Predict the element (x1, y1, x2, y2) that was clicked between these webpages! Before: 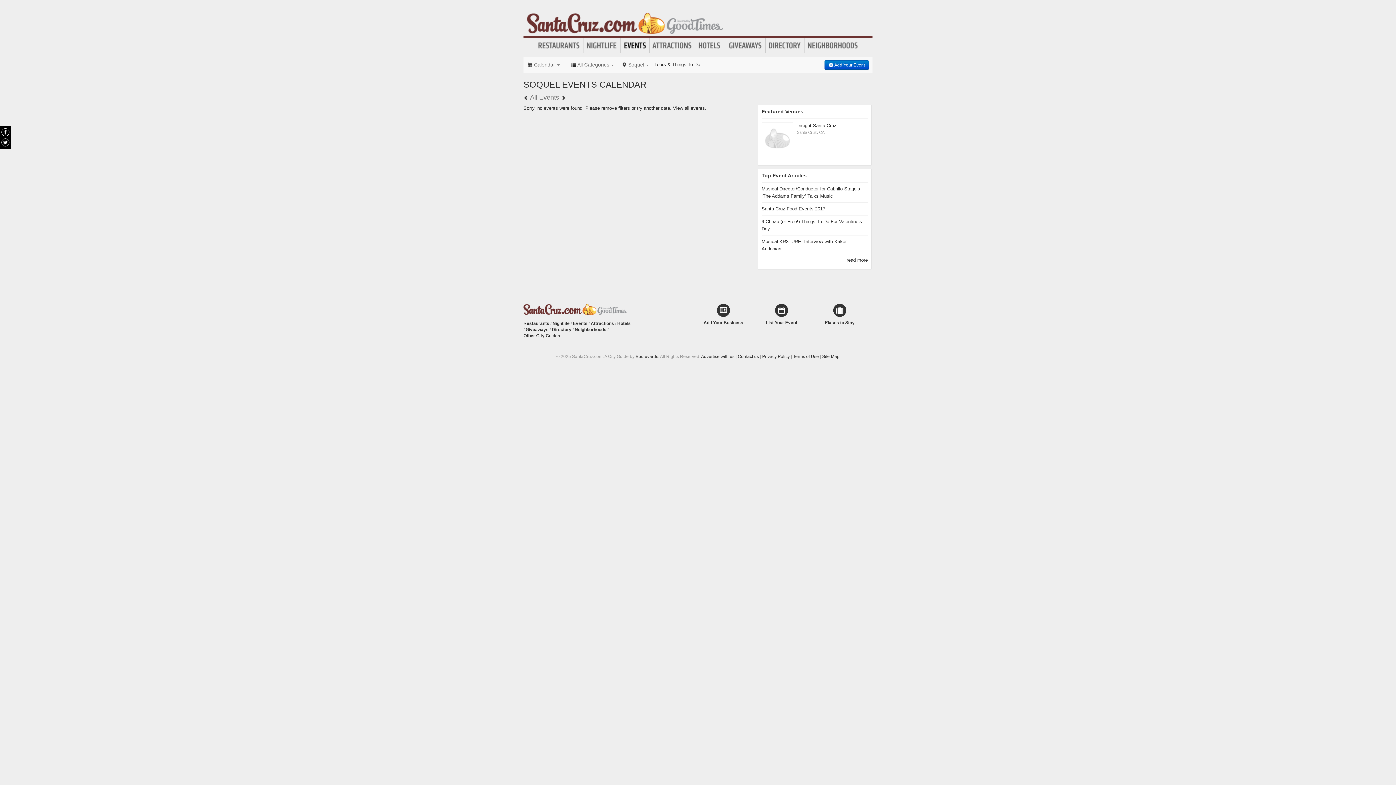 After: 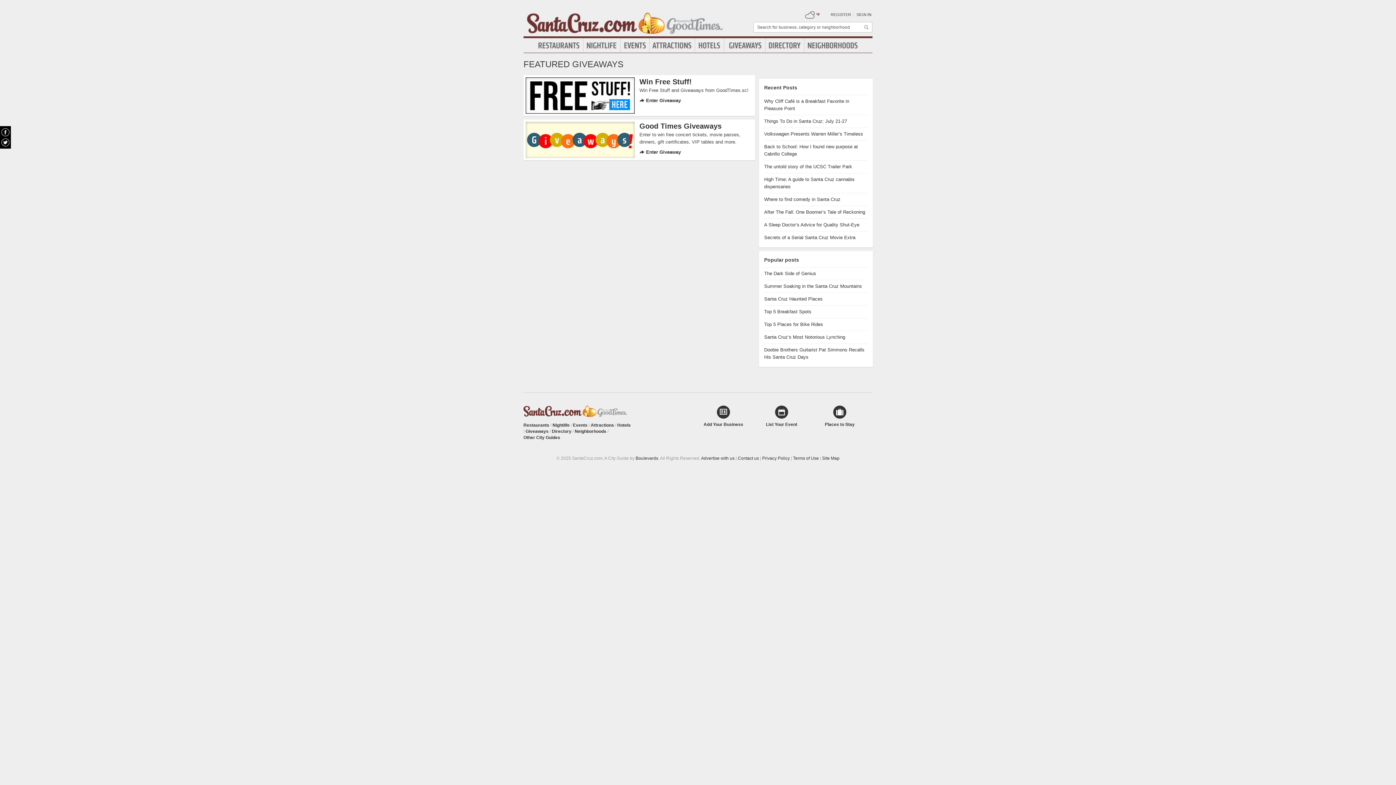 Action: label: Giveaways bbox: (525, 327, 548, 332)